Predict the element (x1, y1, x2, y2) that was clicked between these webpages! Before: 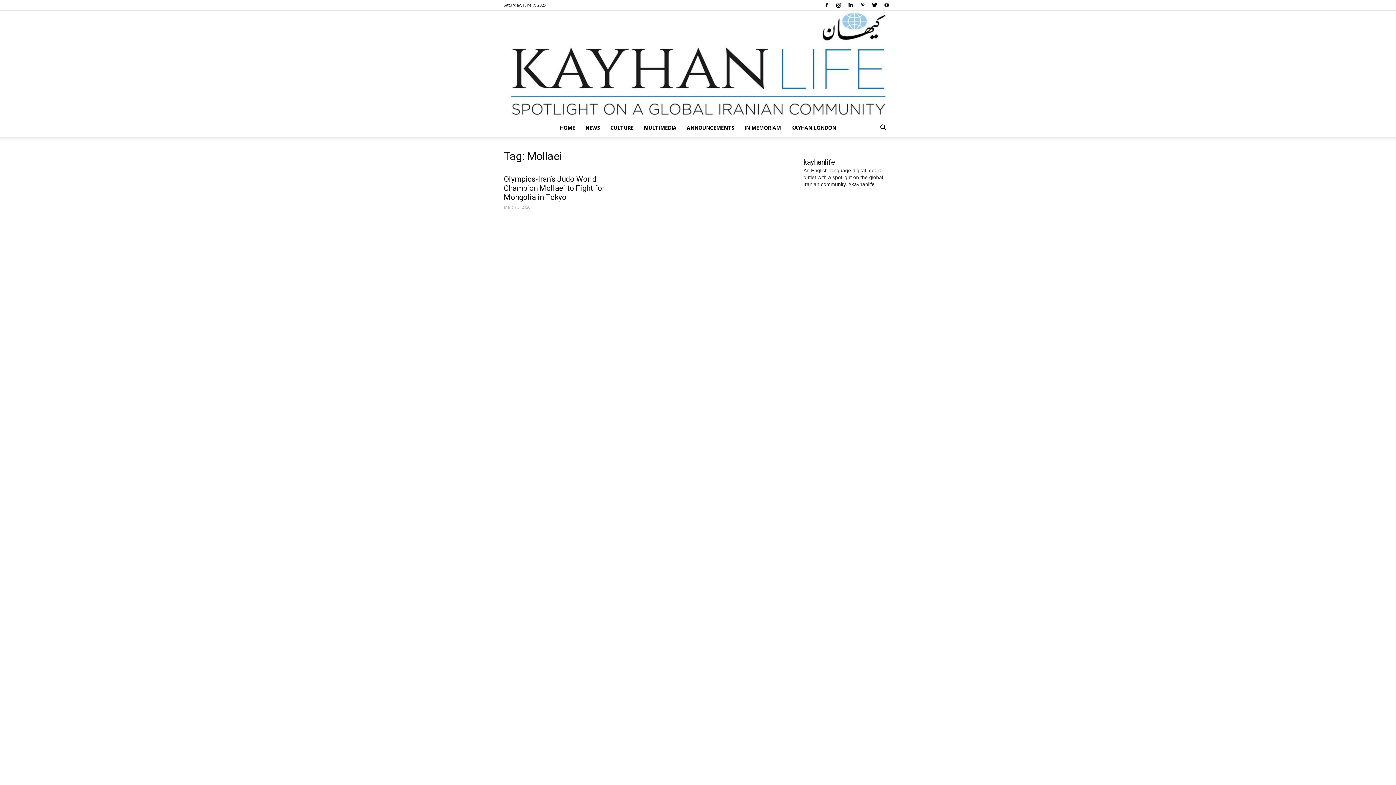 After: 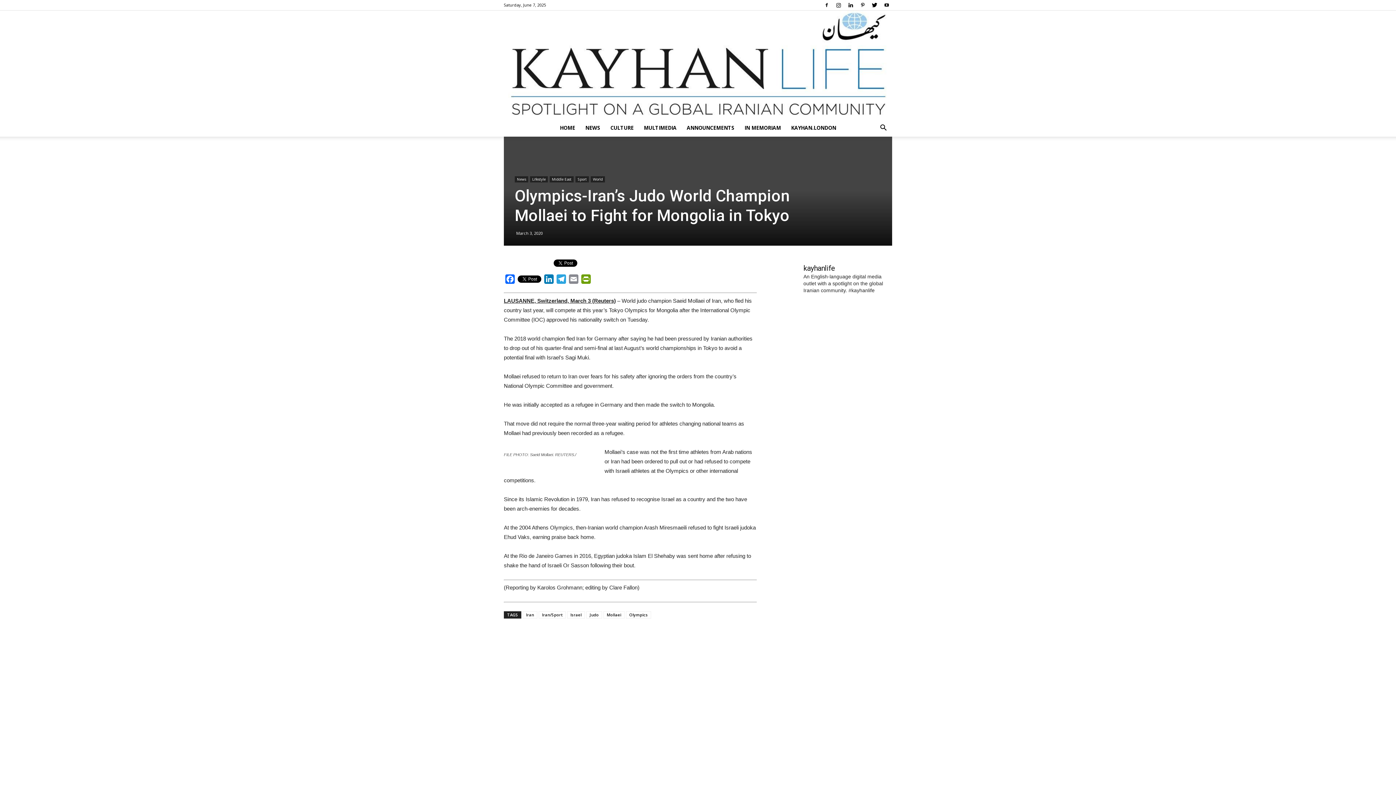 Action: label: Olympics-Iran’s Judo World Champion Mollaei to Fight for Mongolia in Tokyo bbox: (504, 174, 604, 201)